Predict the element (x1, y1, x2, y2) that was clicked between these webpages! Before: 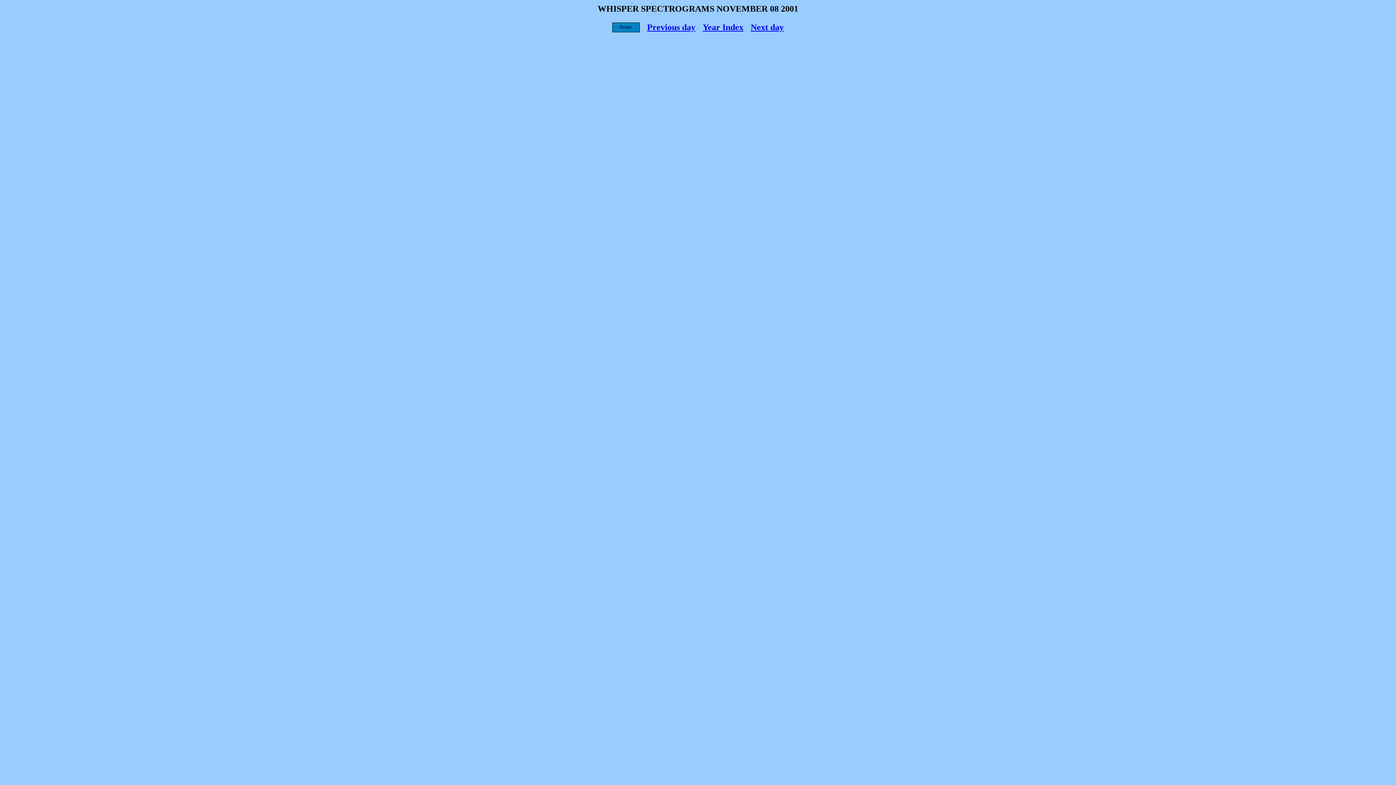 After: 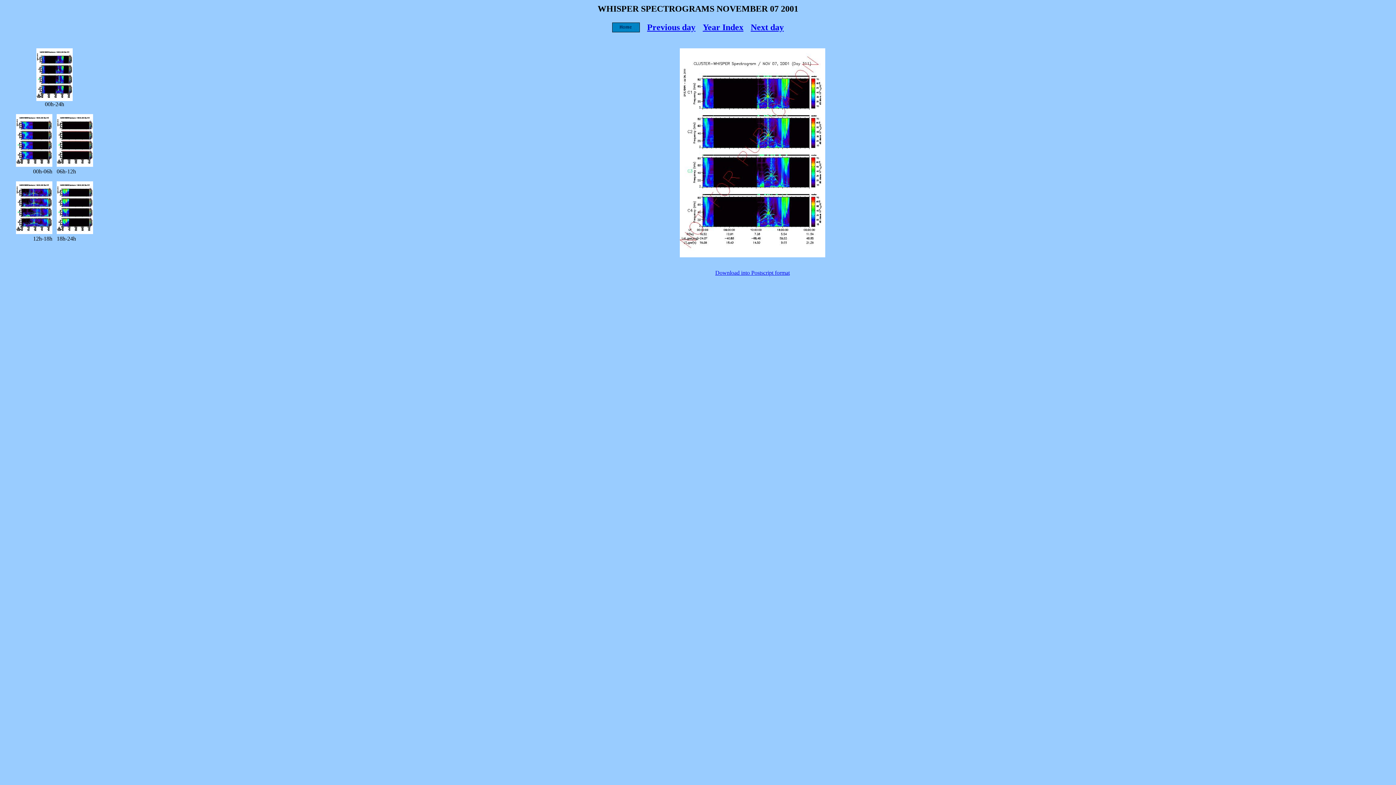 Action: bbox: (647, 22, 695, 32) label: Previous day